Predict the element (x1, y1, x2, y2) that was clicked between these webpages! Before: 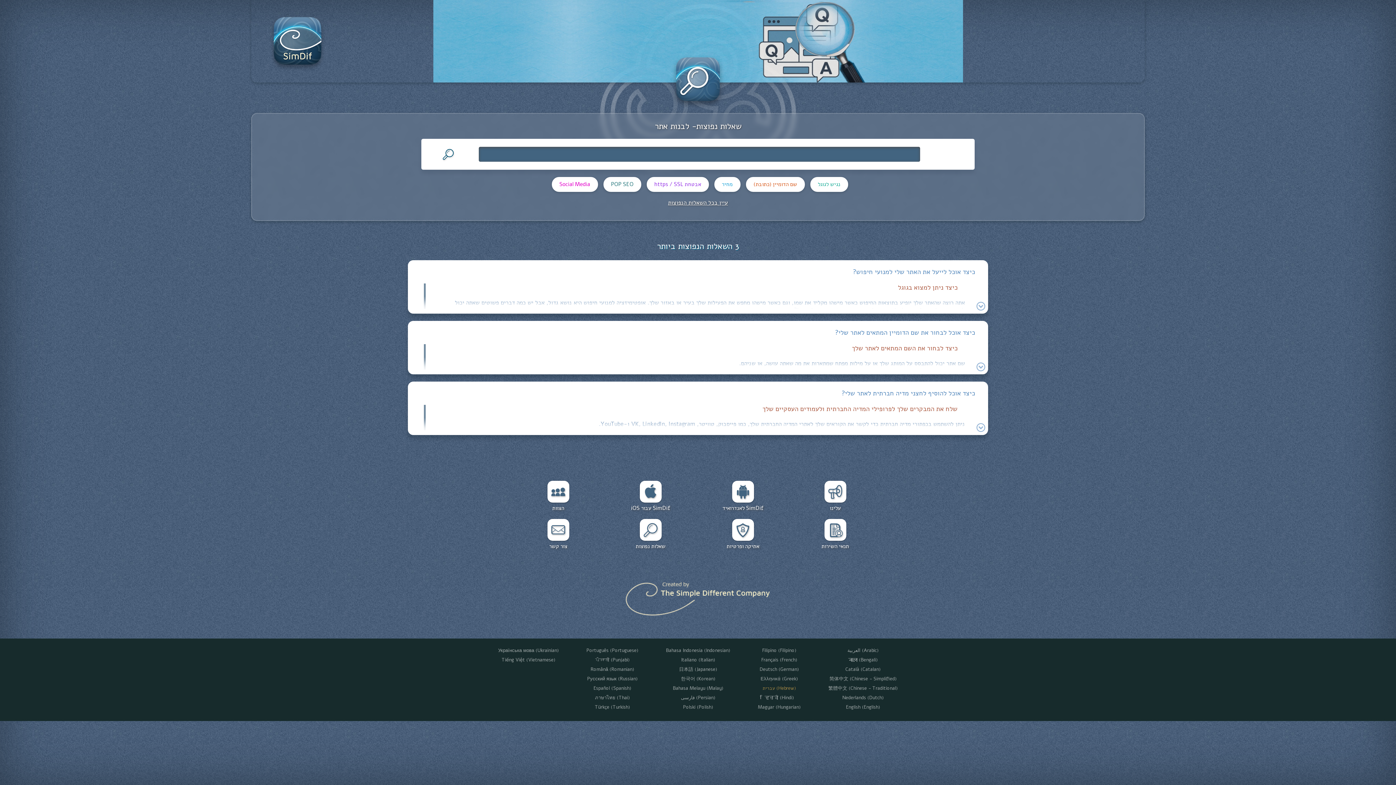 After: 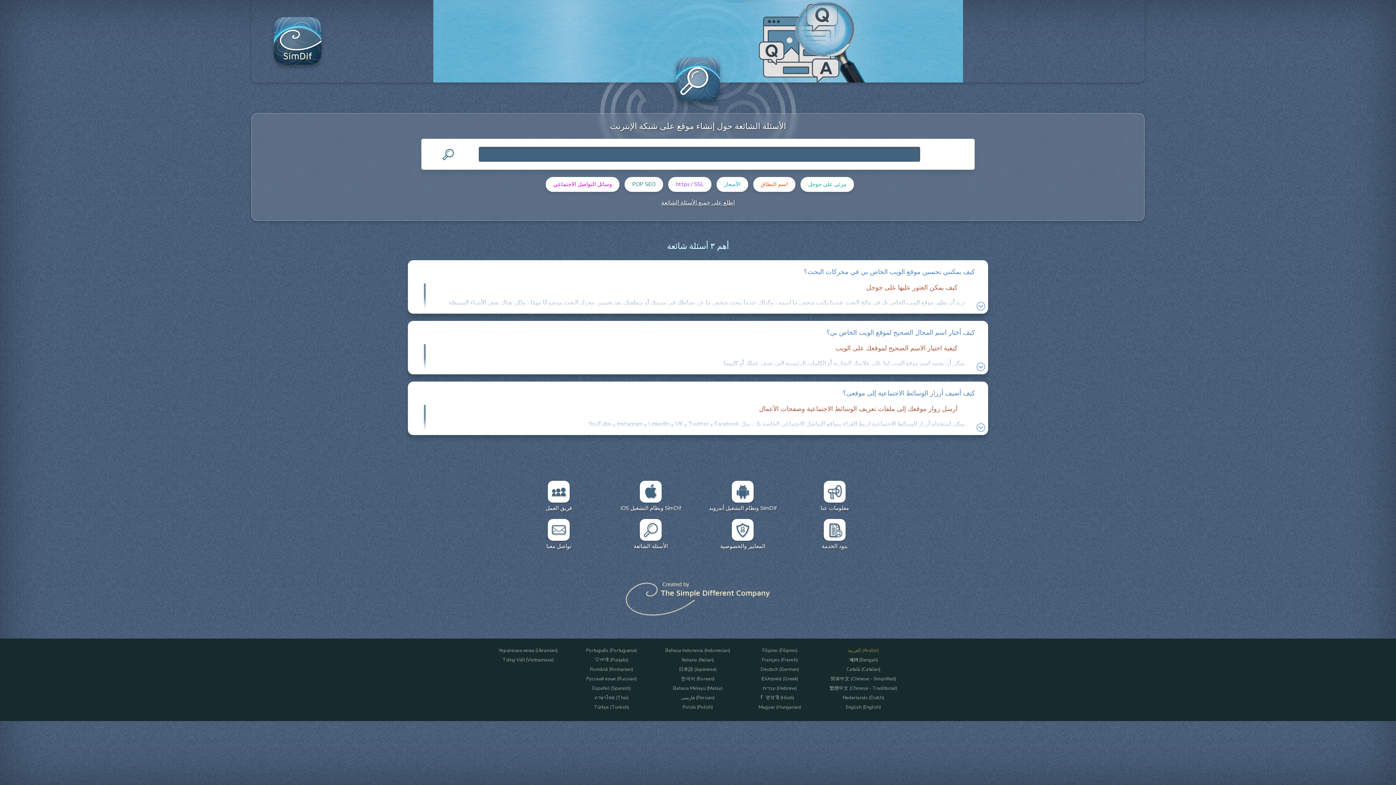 Action: label: العربية (Arabic) bbox: (814, 647, 911, 653)